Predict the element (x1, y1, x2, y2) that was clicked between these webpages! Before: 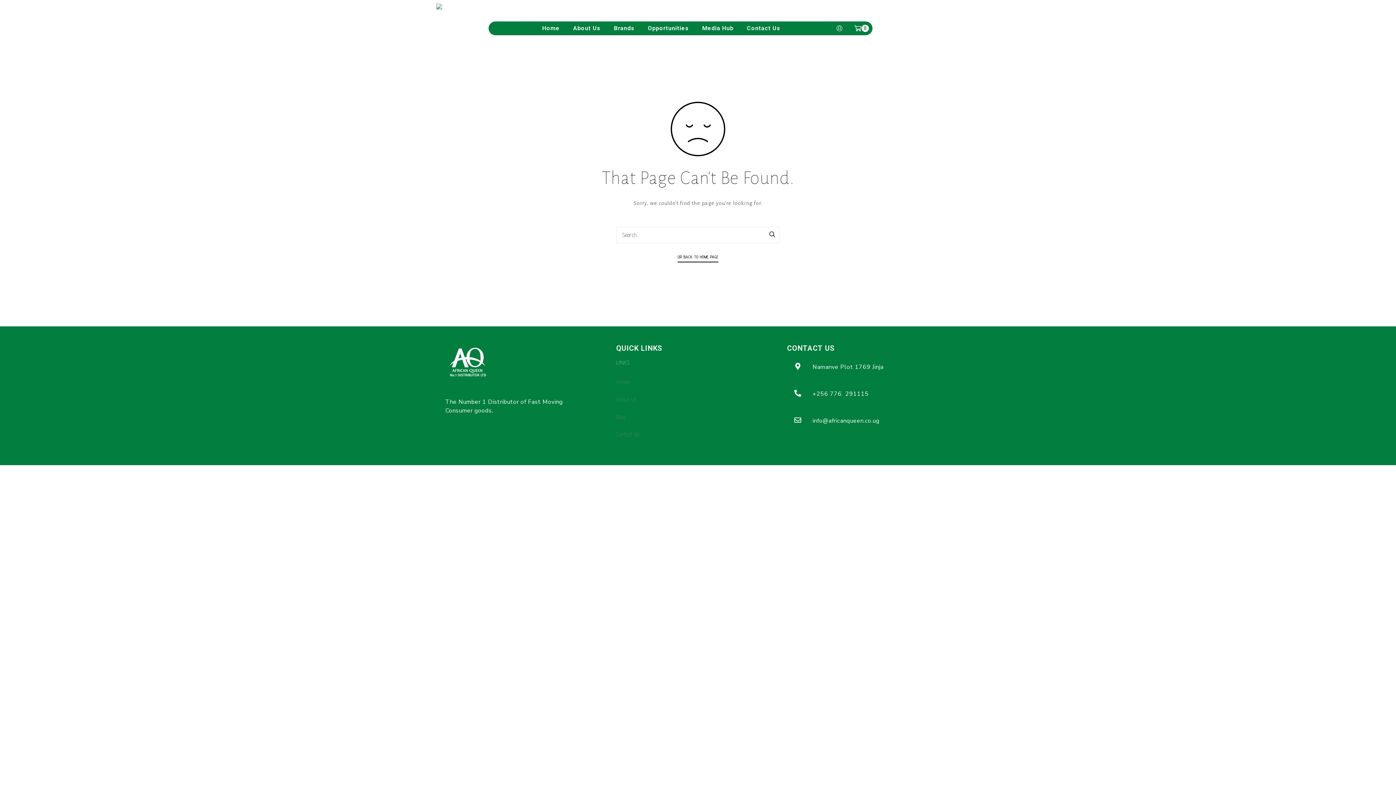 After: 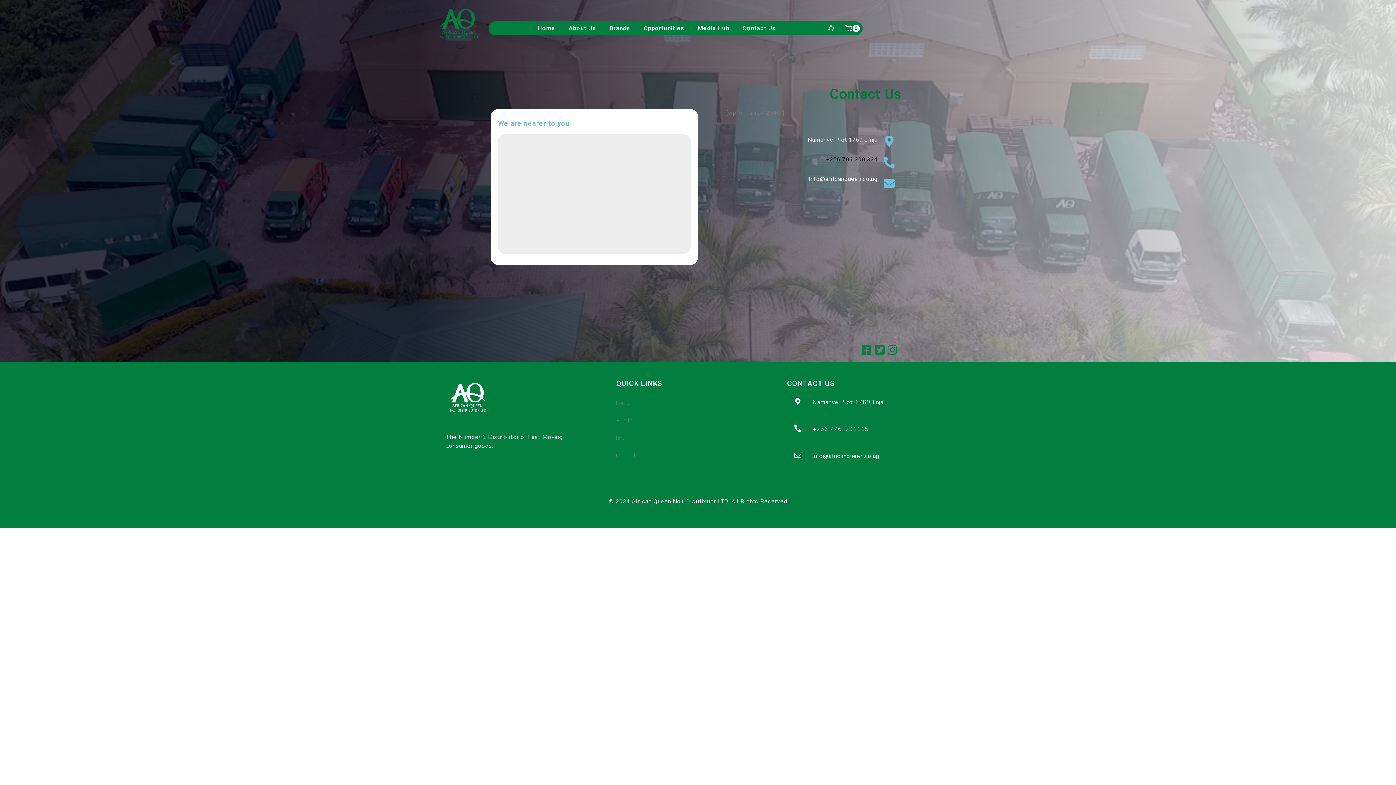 Action: label: Contact Us bbox: (616, 431, 639, 438)